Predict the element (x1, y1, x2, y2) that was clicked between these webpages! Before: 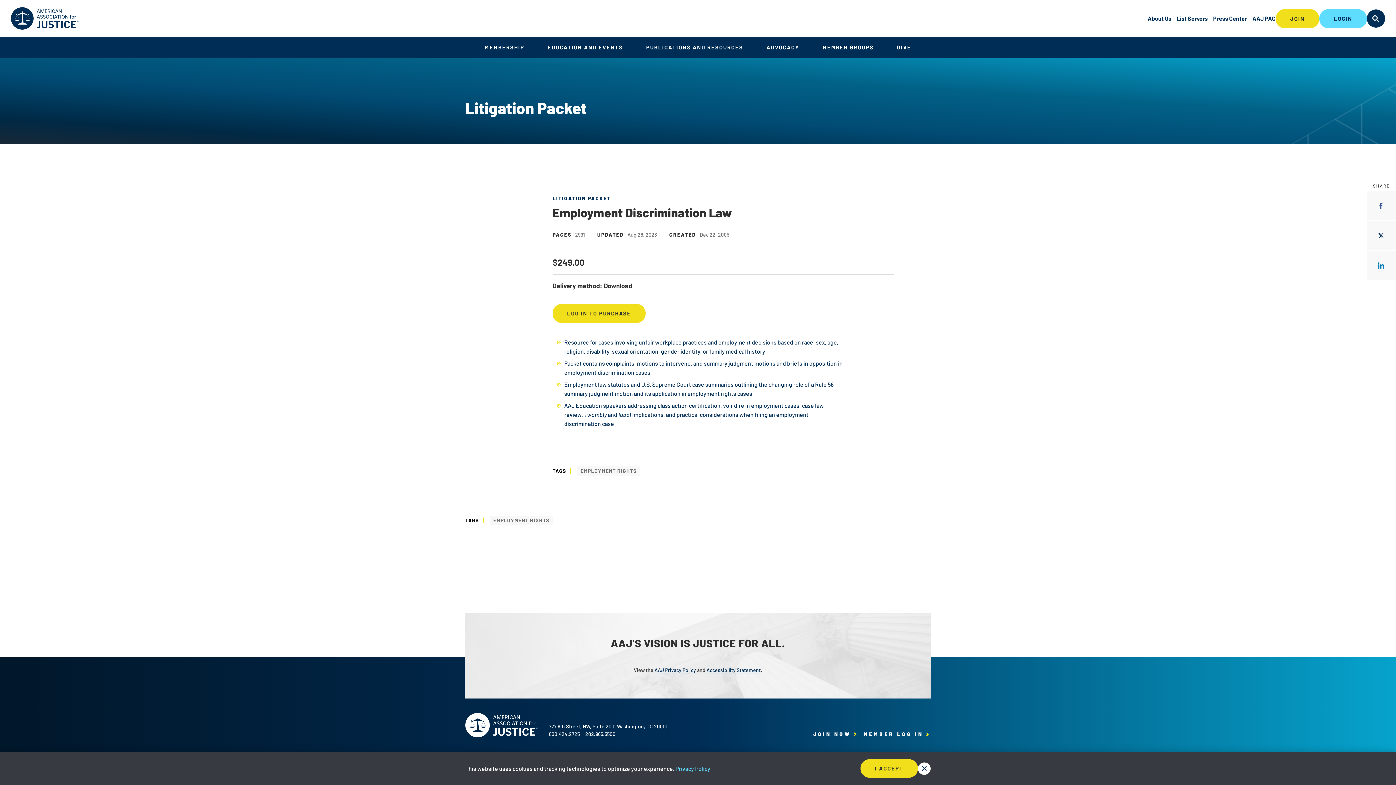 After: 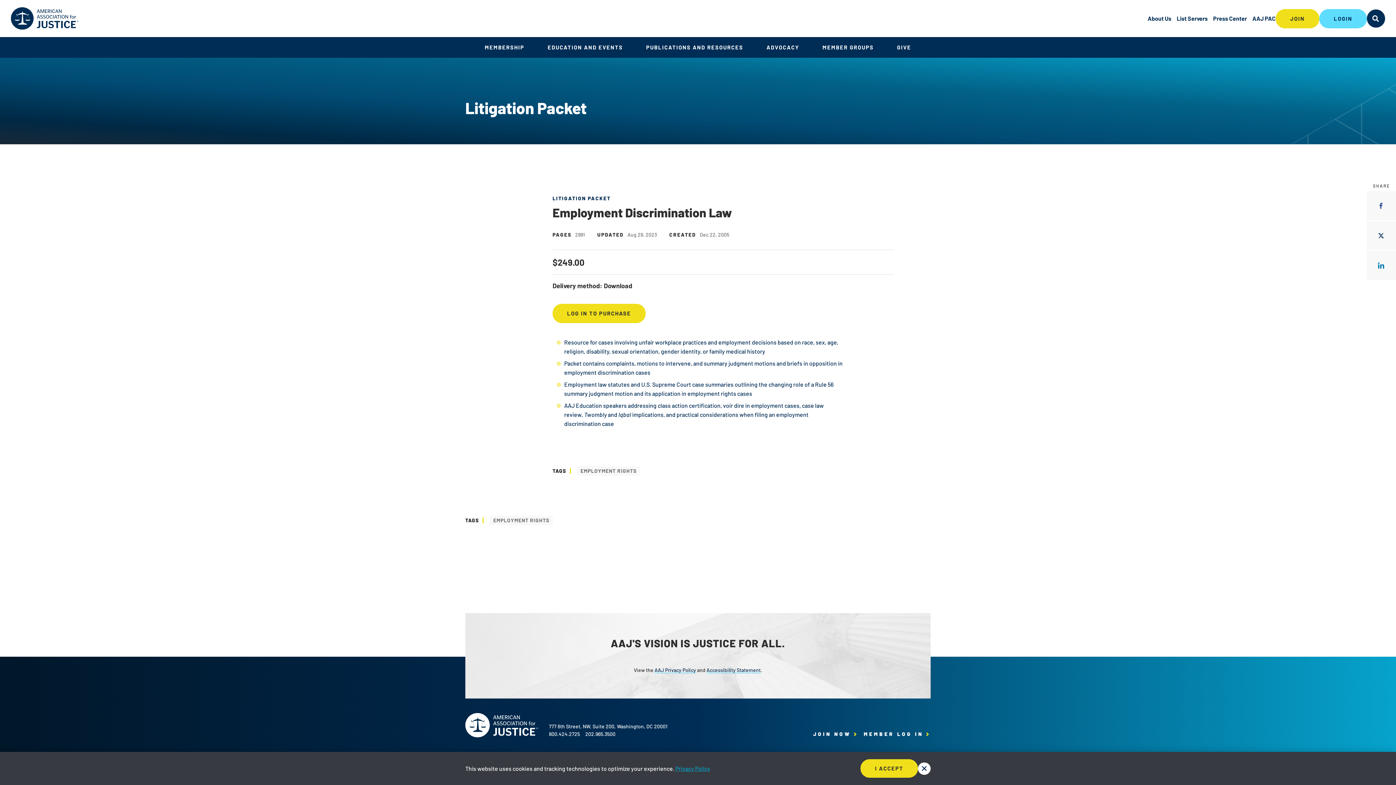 Action: bbox: (675, 764, 710, 773) label: Privacy Policy